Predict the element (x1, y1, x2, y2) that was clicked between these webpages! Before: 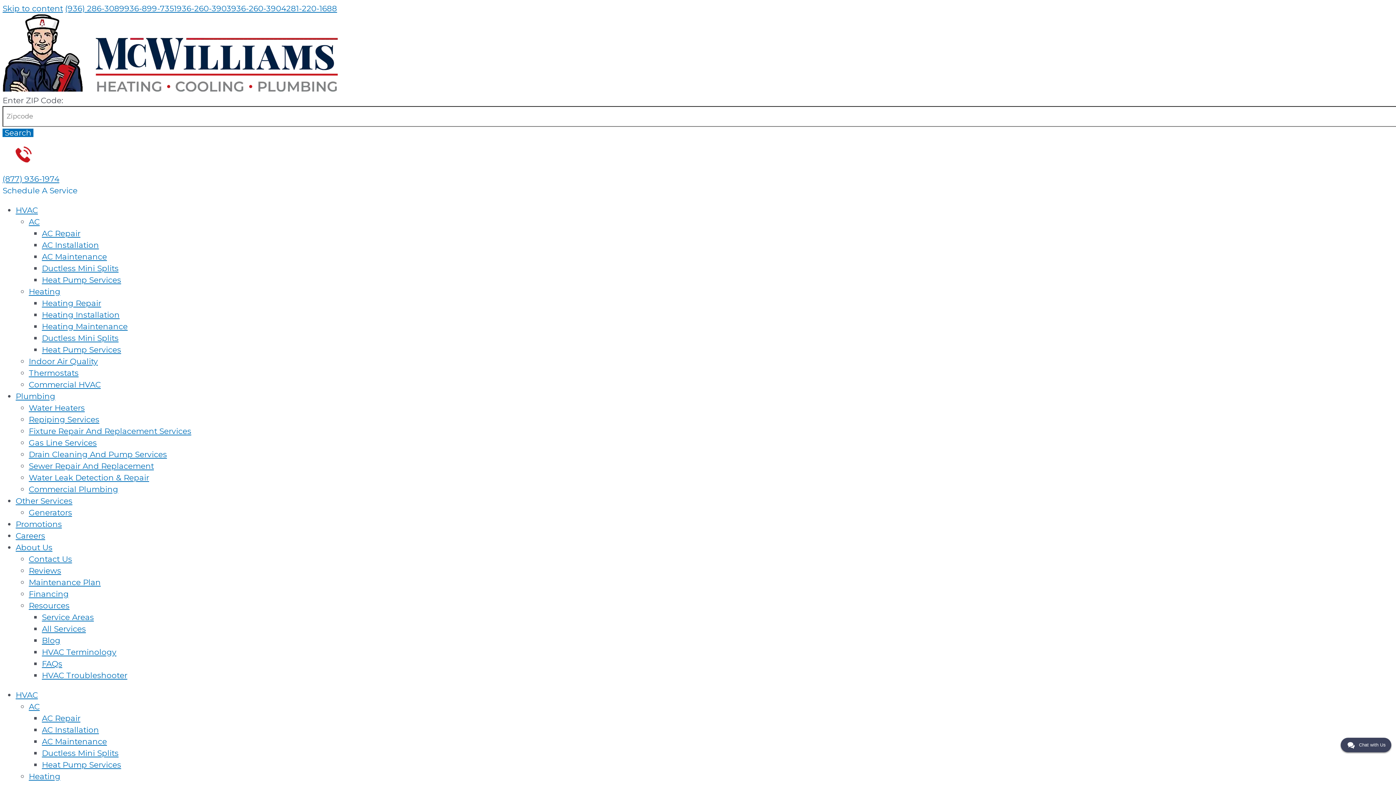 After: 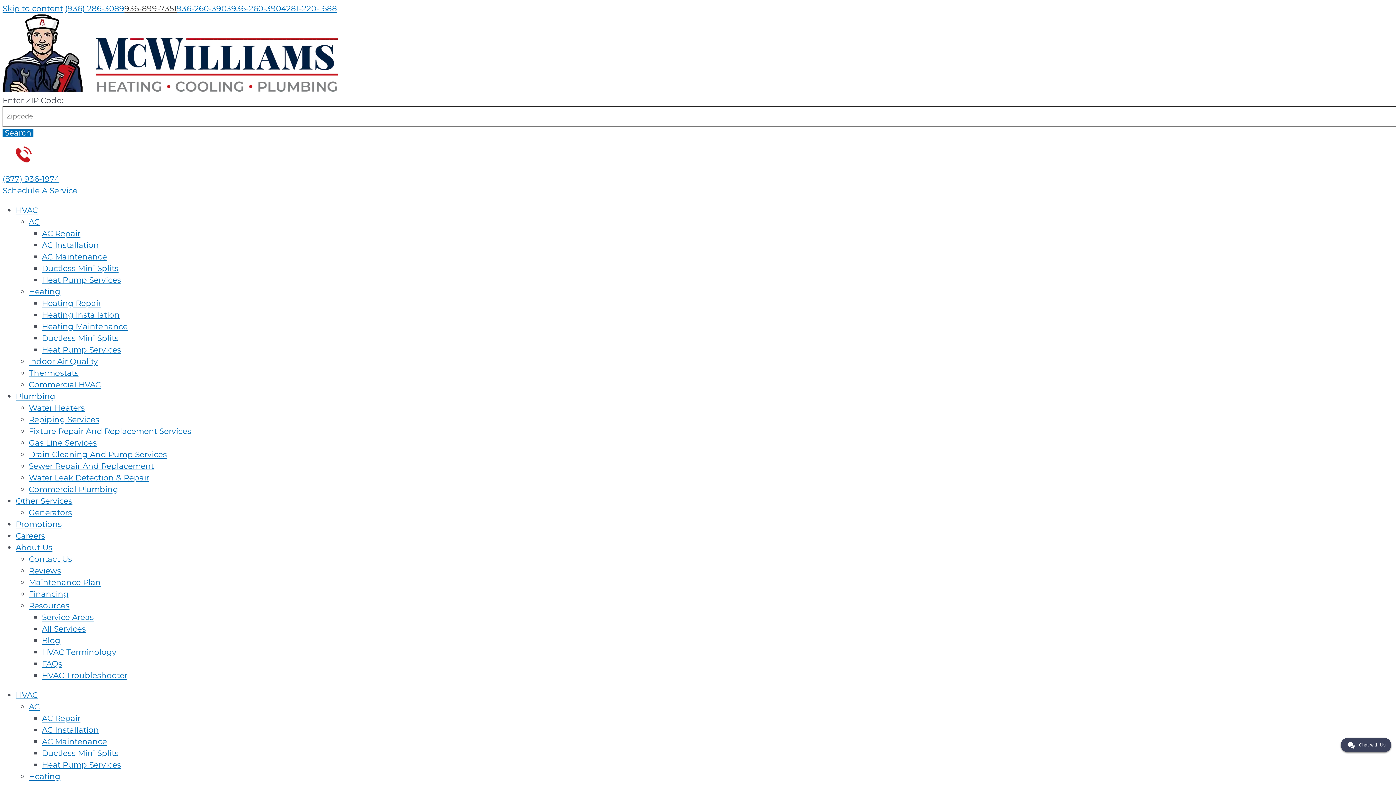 Action: label: 936-899-7351 bbox: (138, 4, 196, 14)